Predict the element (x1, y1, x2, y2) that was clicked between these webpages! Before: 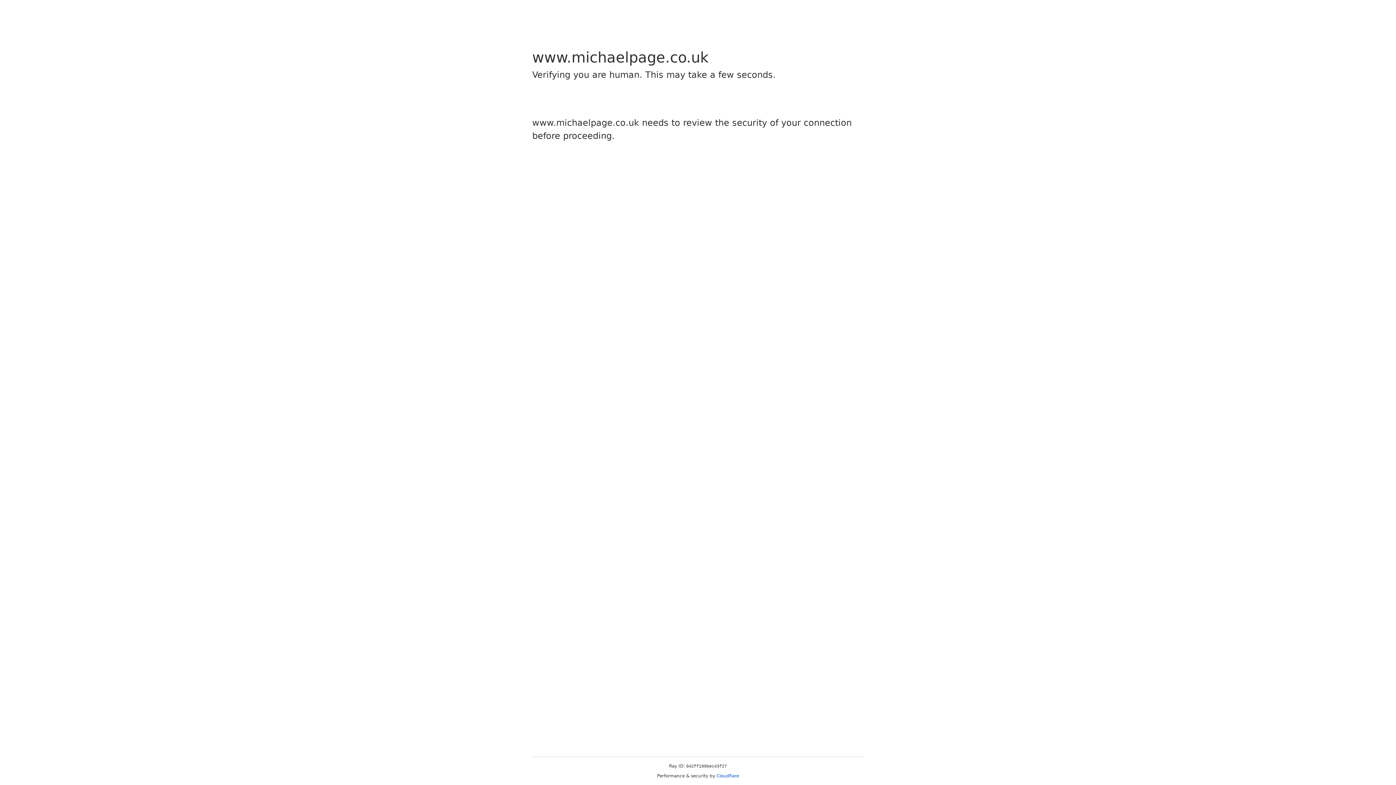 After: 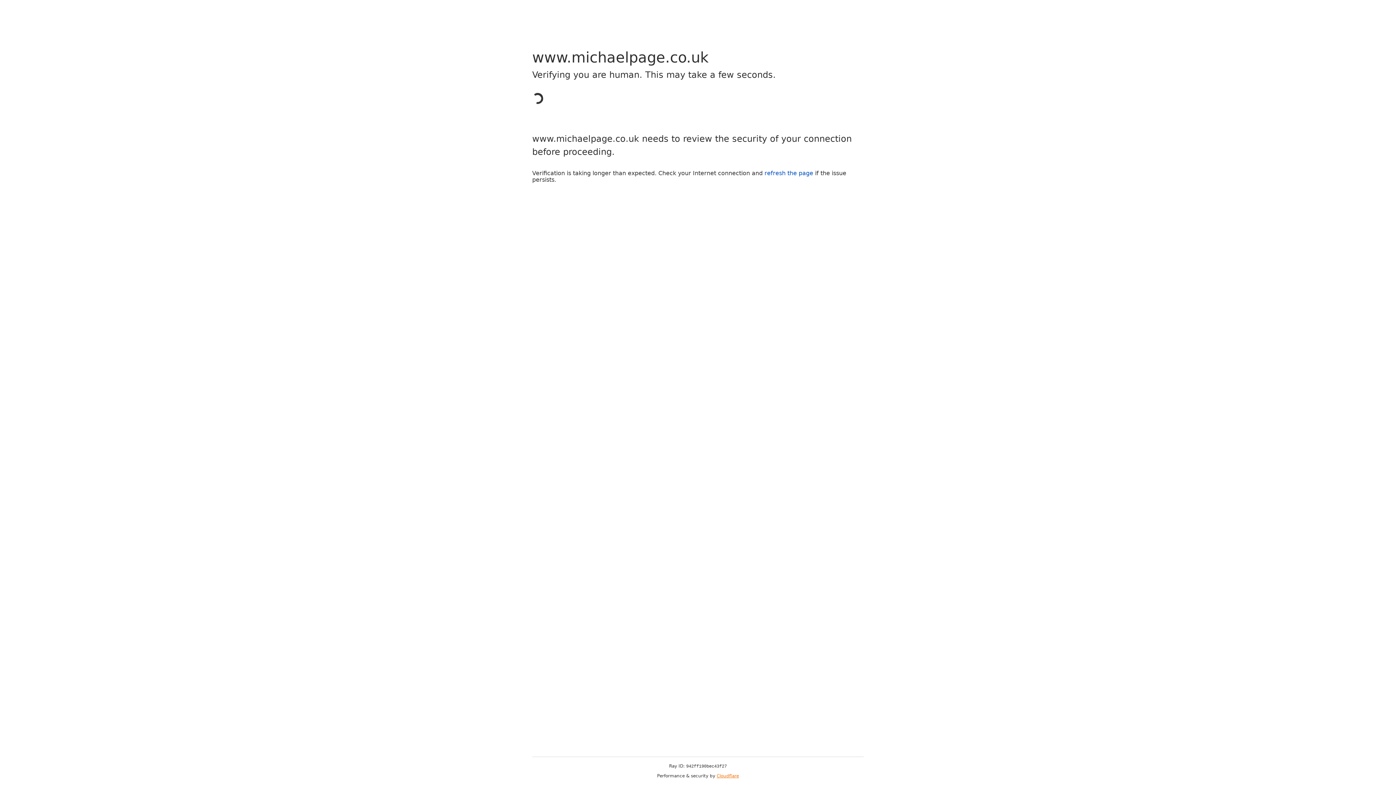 Action: label: Cloudflare bbox: (716, 773, 739, 778)